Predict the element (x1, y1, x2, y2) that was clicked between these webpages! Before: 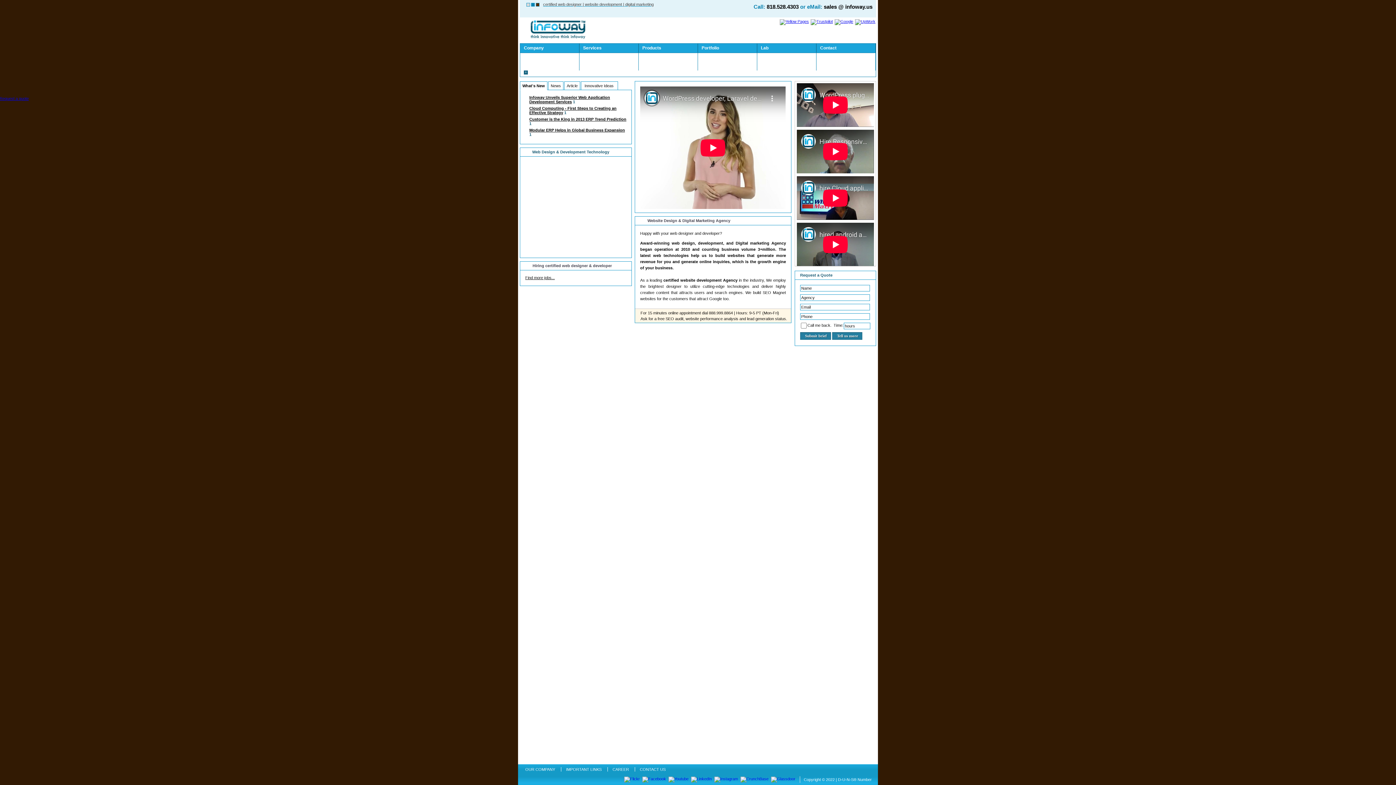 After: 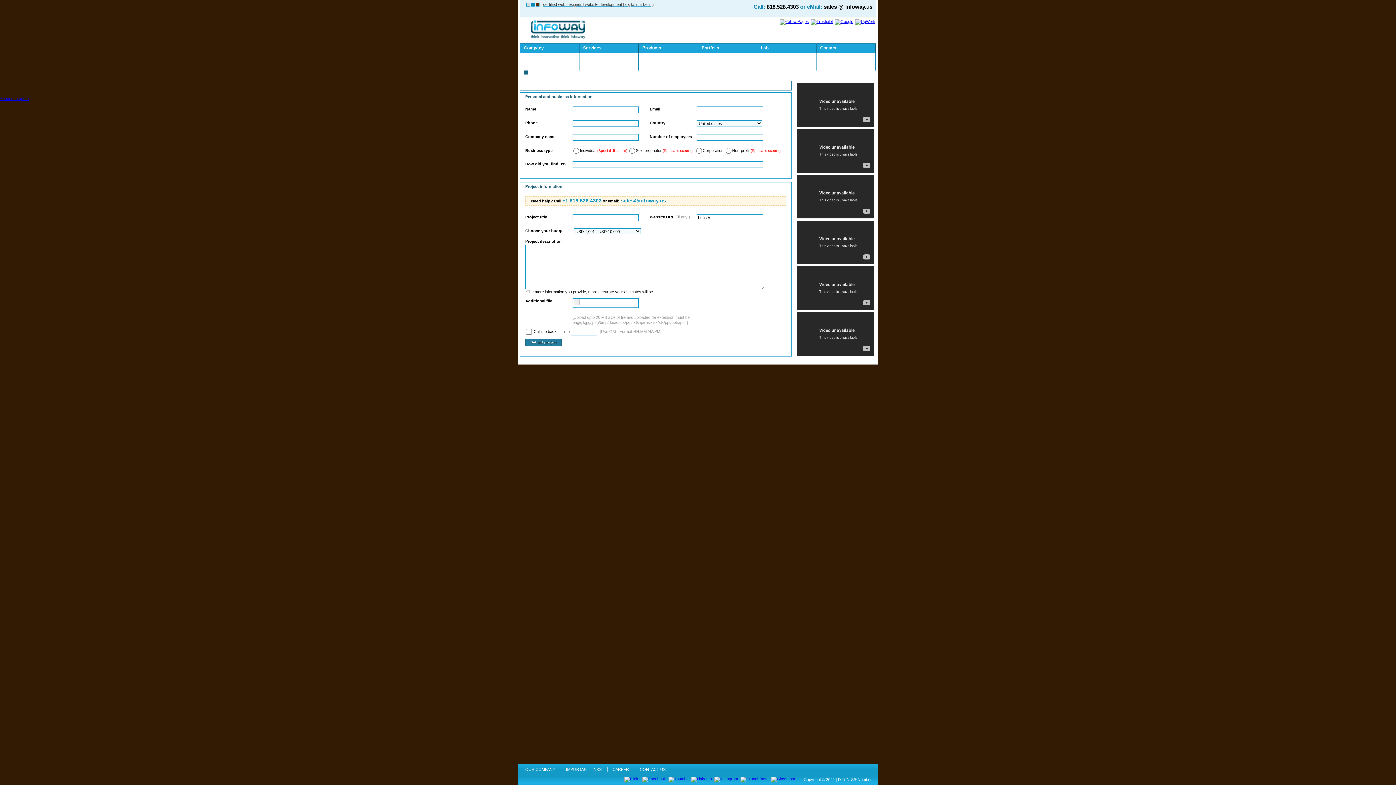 Action: bbox: (-6, 96, 28, 100)